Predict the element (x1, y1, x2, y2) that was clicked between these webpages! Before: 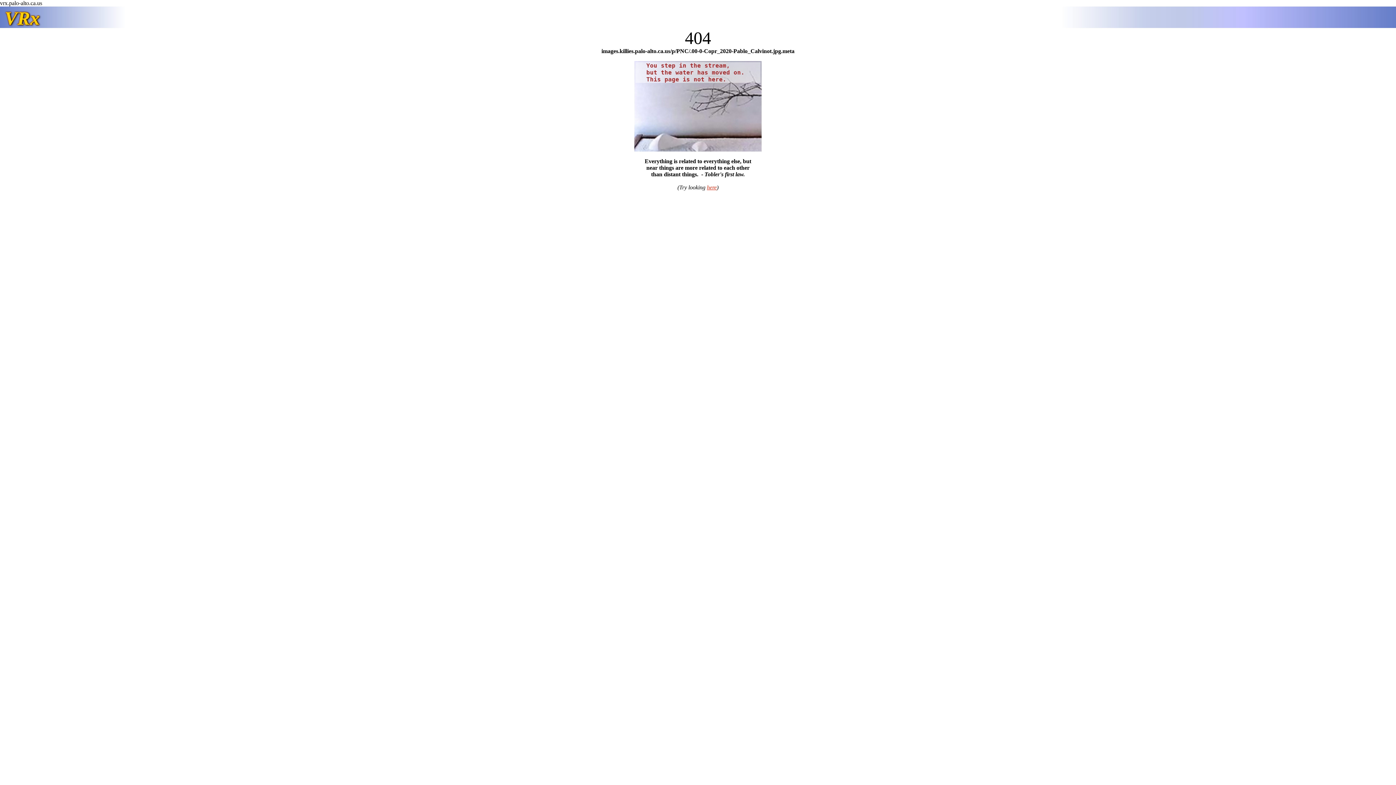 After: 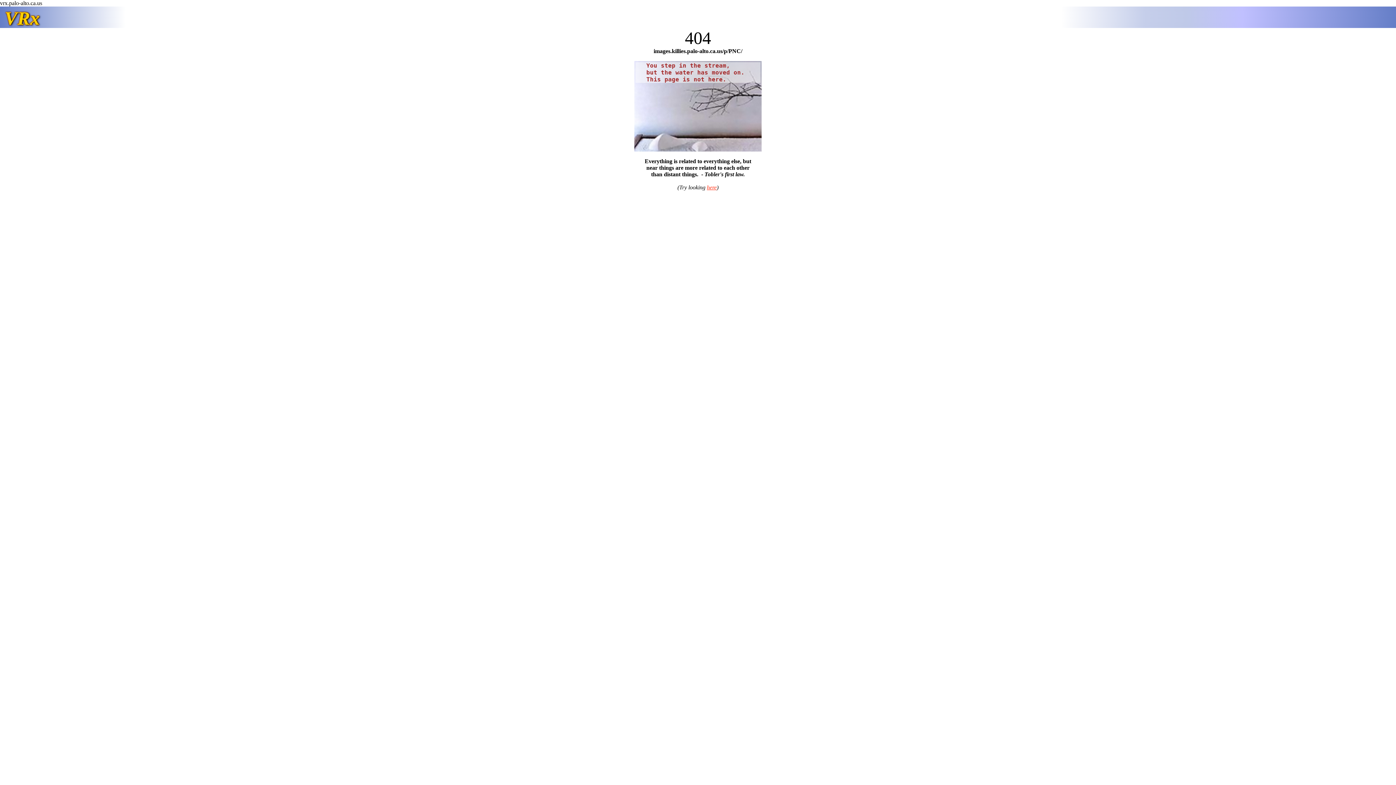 Action: label: here bbox: (707, 184, 716, 190)